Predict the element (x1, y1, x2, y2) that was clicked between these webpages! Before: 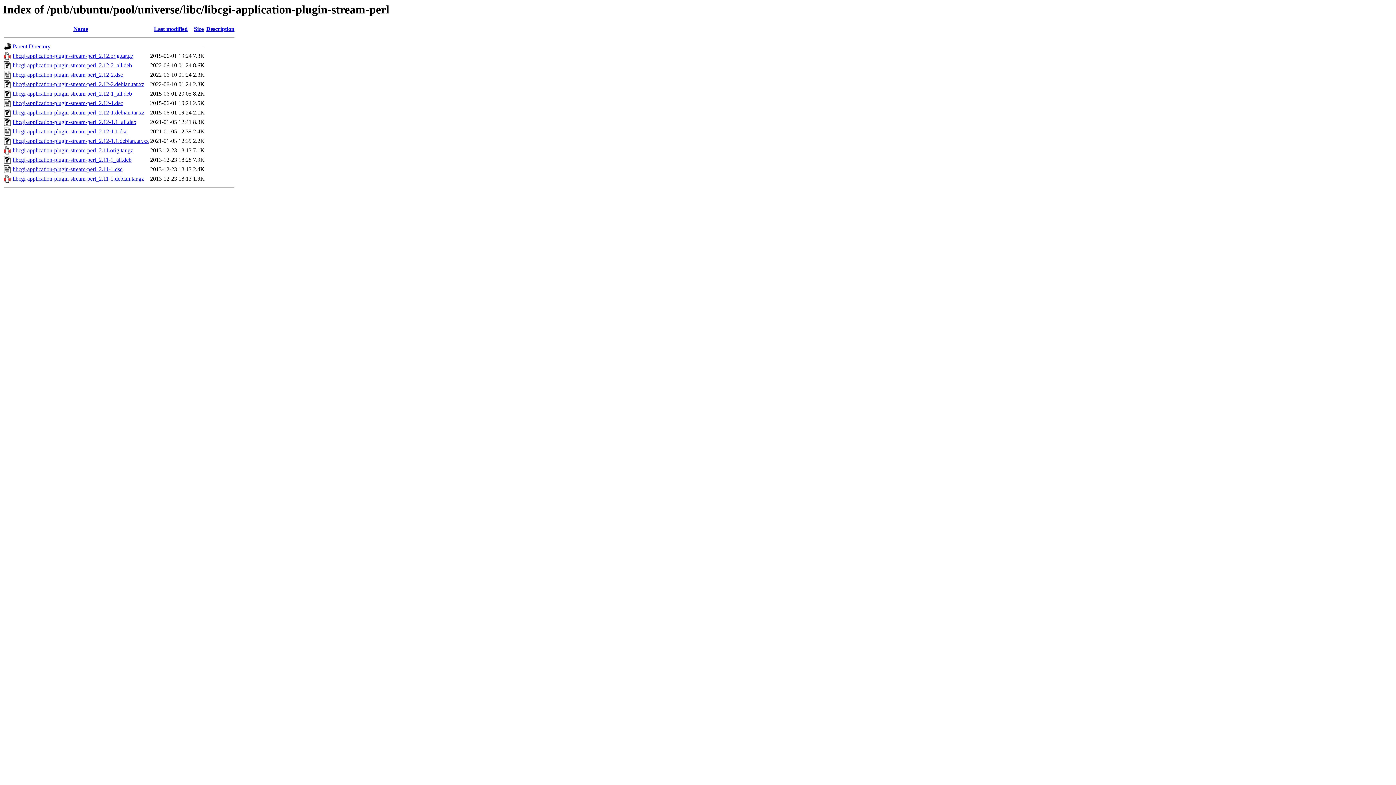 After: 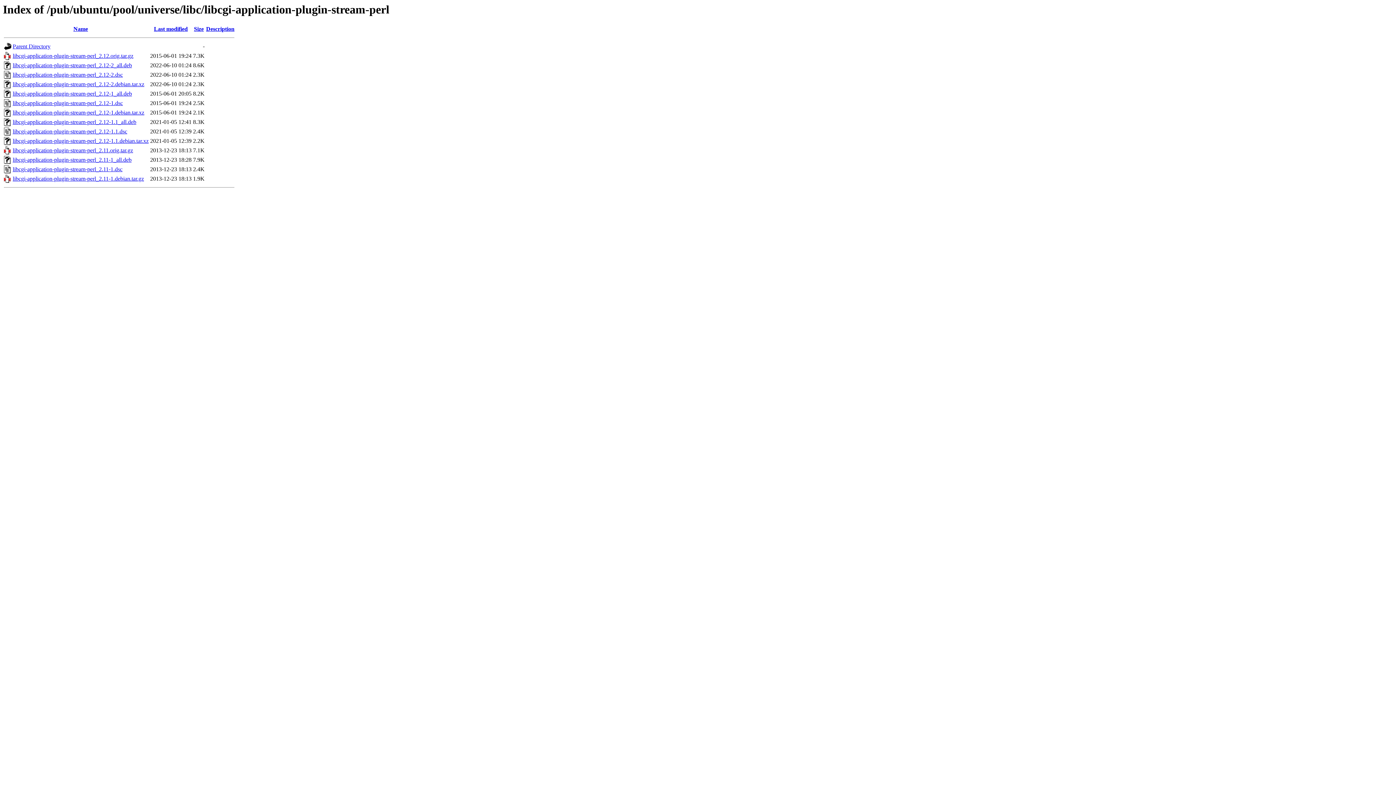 Action: bbox: (12, 109, 144, 115) label: libcgi-application-plugin-stream-perl_2.12-1.debian.tar.xz